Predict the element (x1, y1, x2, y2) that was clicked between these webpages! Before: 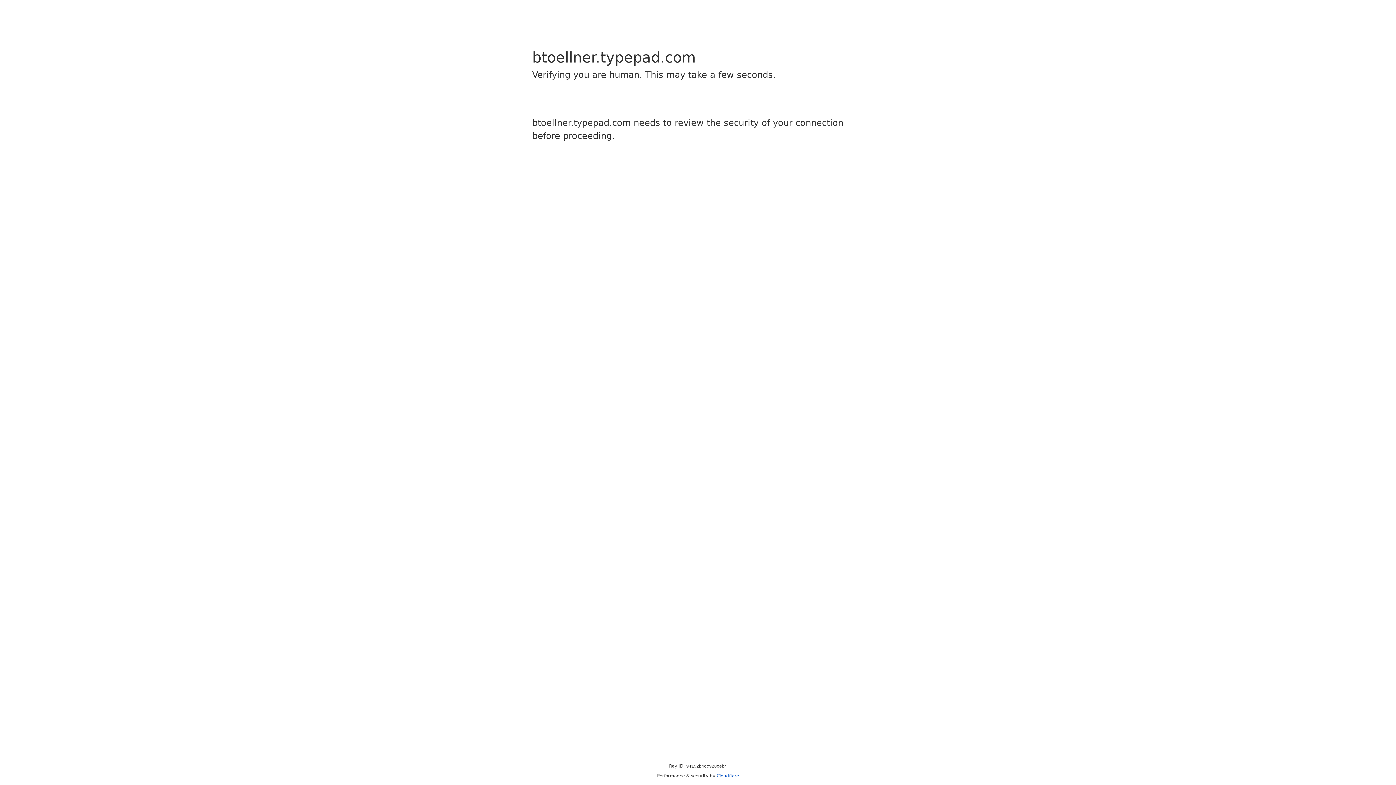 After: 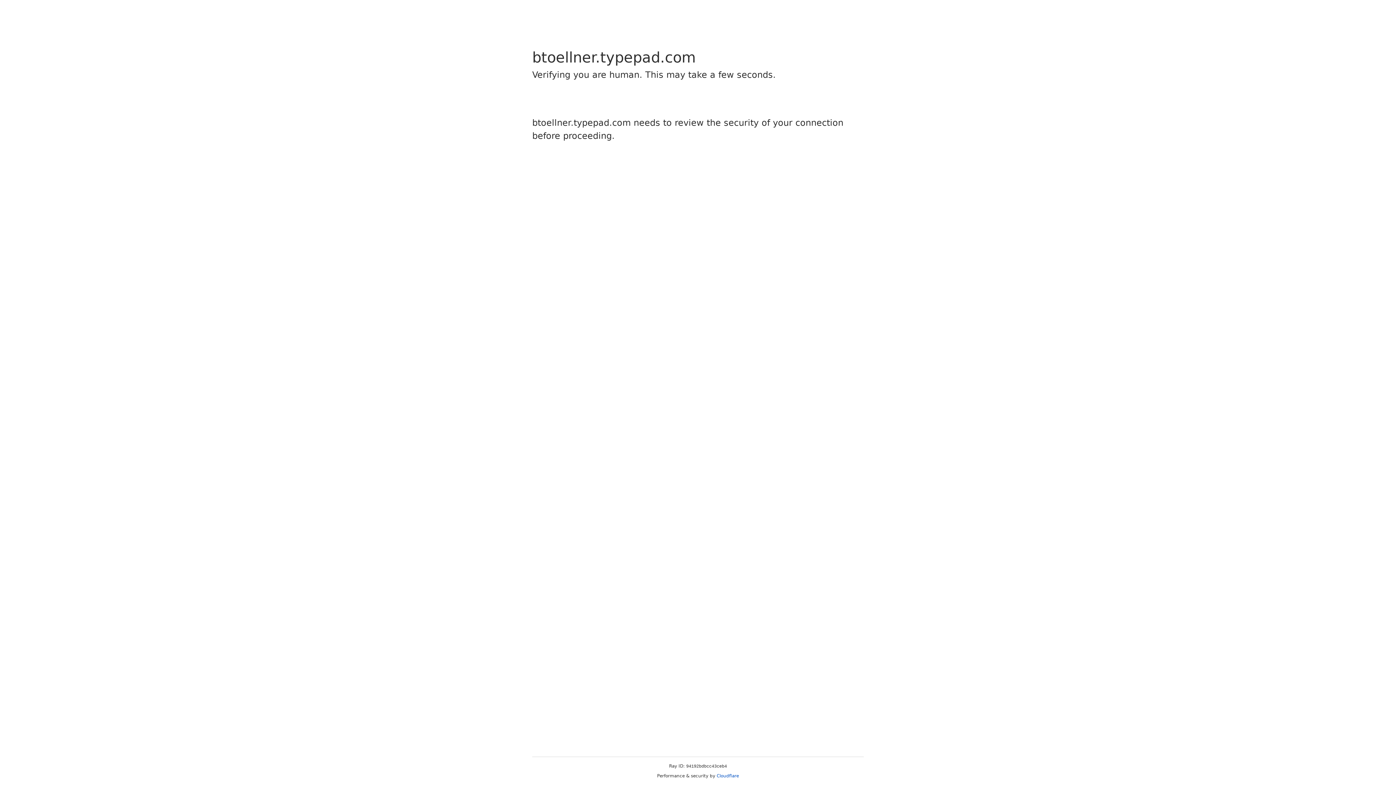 Action: bbox: (716, 773, 739, 778) label: Cloudflare